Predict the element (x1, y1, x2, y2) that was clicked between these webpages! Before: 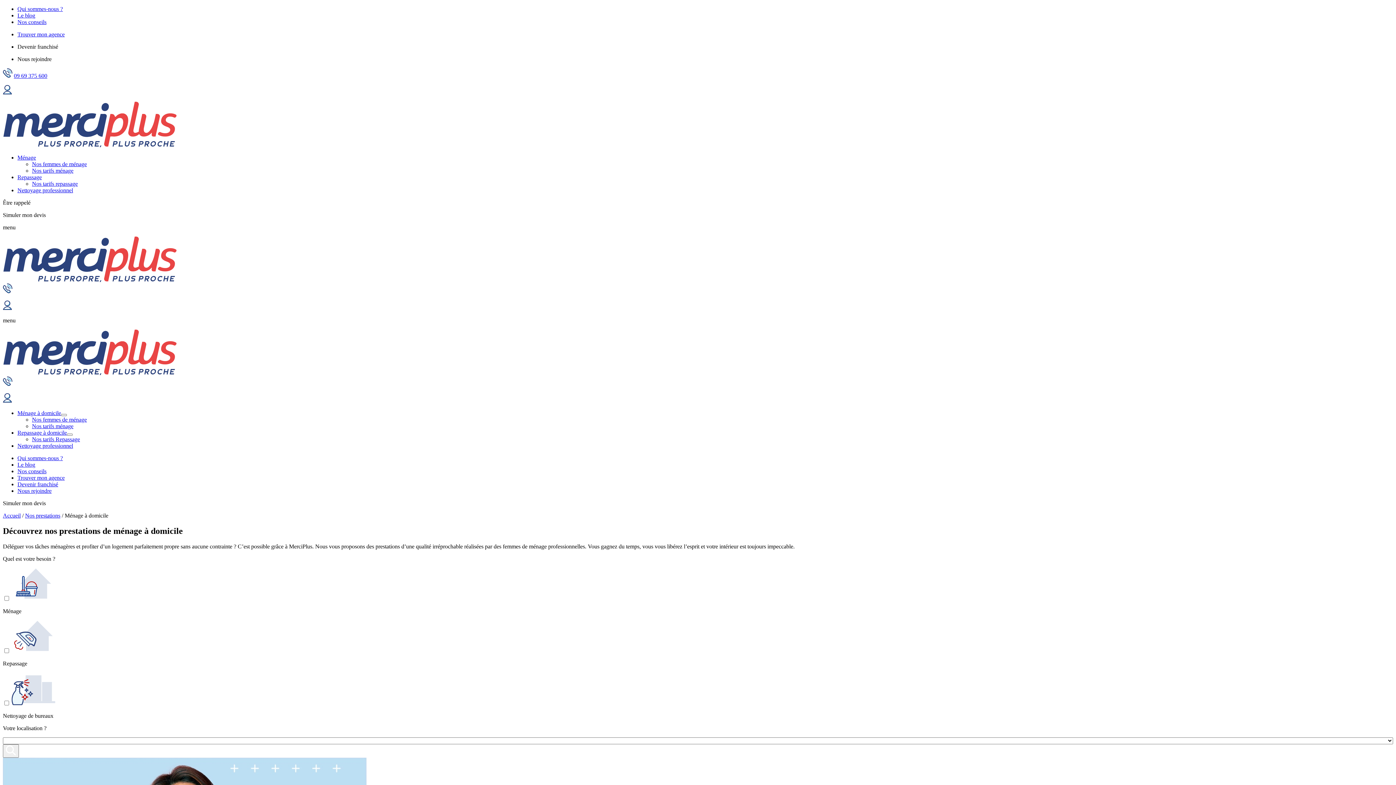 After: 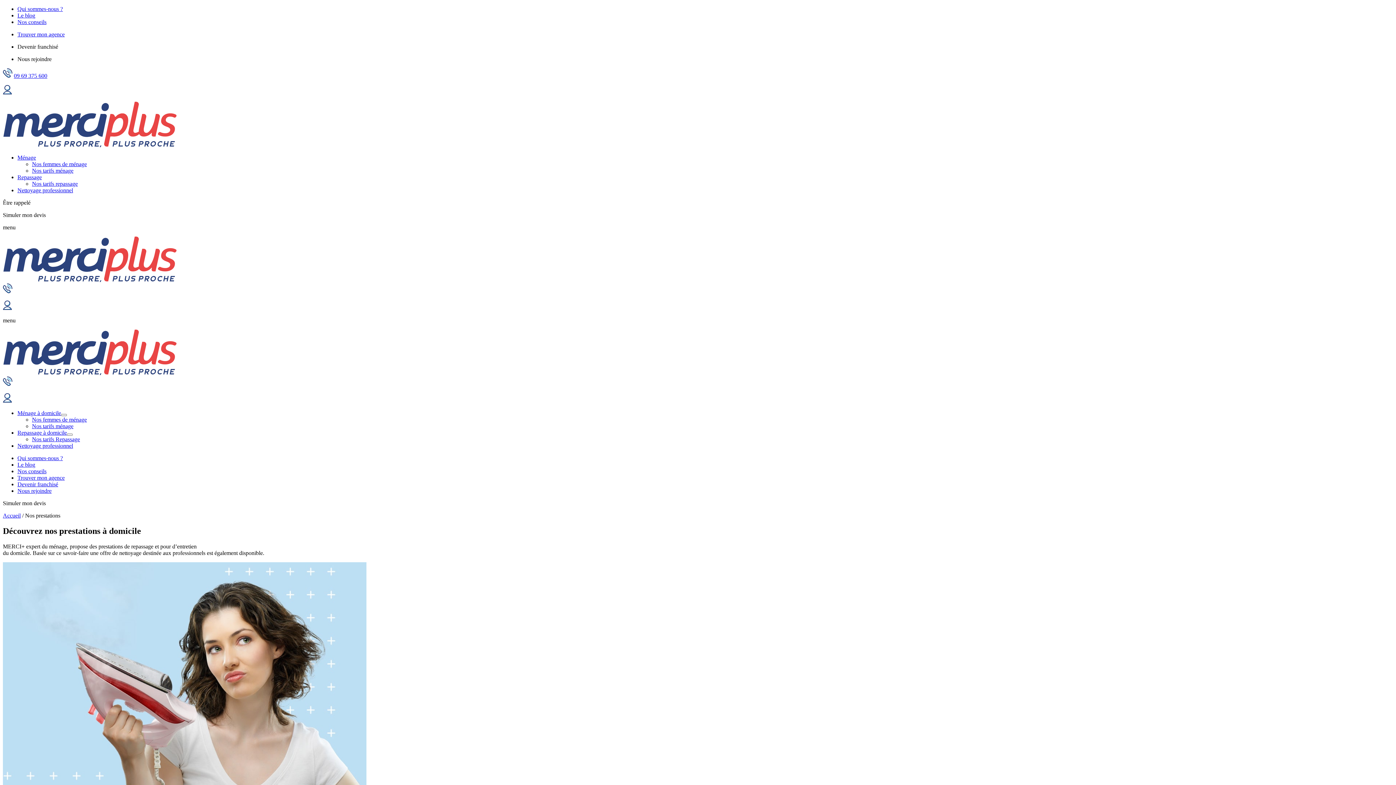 Action: bbox: (25, 512, 60, 519) label: Nos prestations